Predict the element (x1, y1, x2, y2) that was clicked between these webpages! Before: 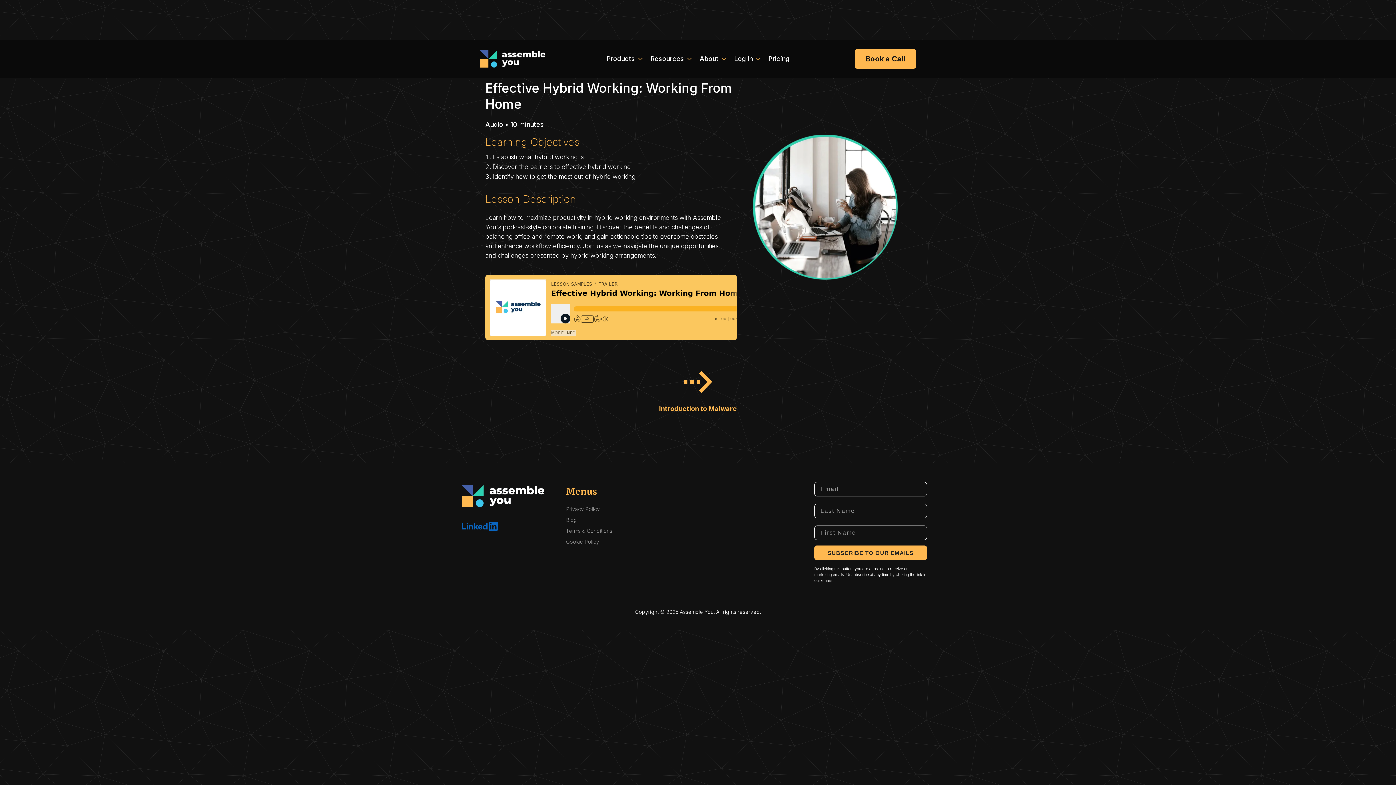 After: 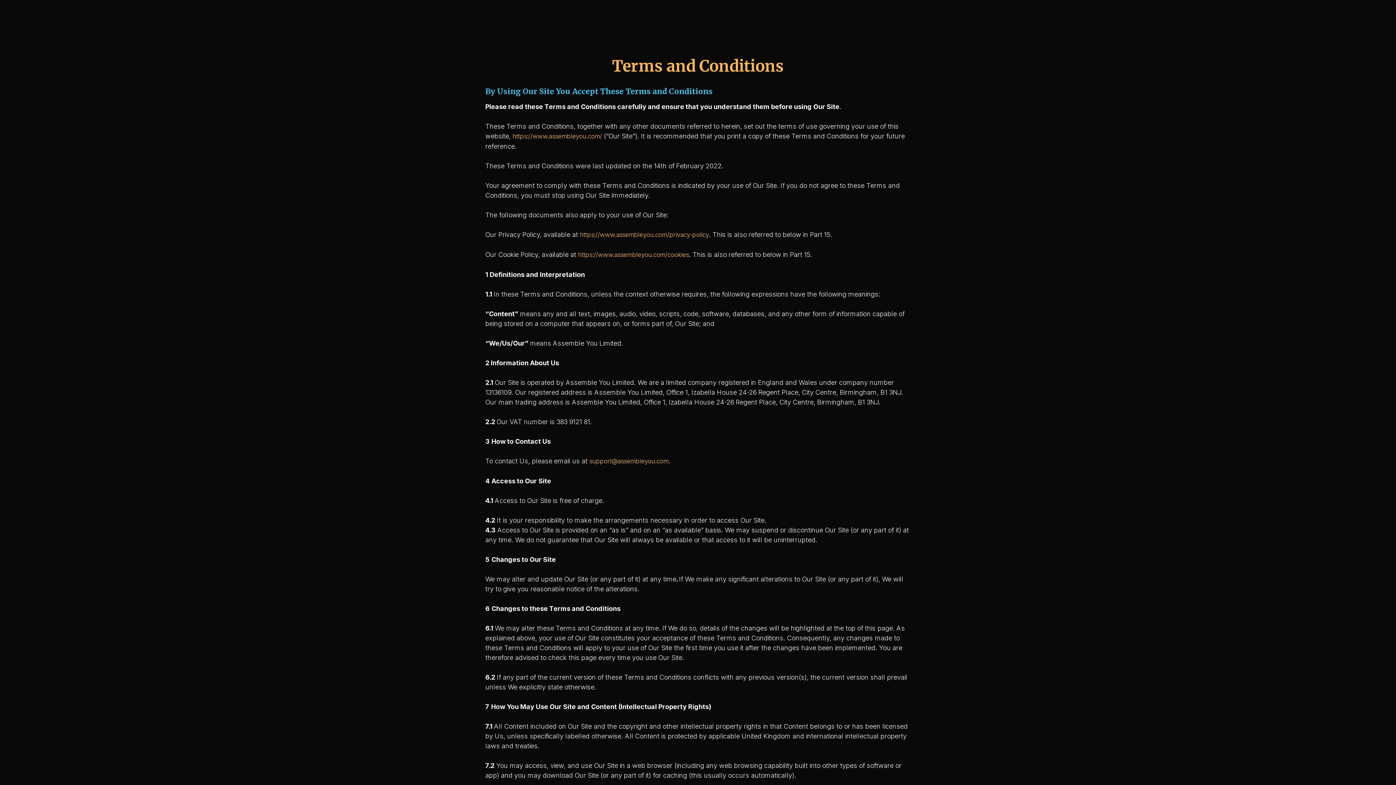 Action: label: Terms & Conditions bbox: (566, 527, 807, 534)